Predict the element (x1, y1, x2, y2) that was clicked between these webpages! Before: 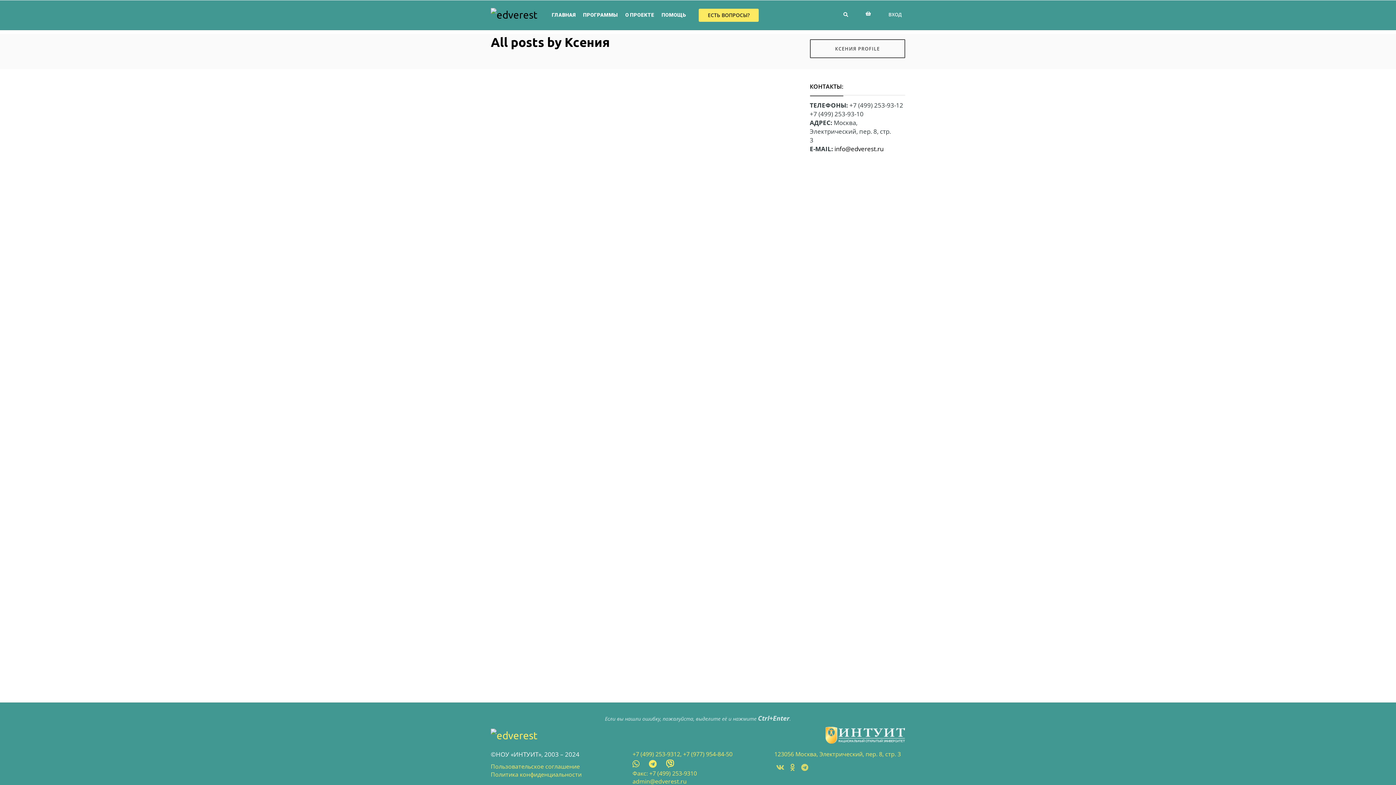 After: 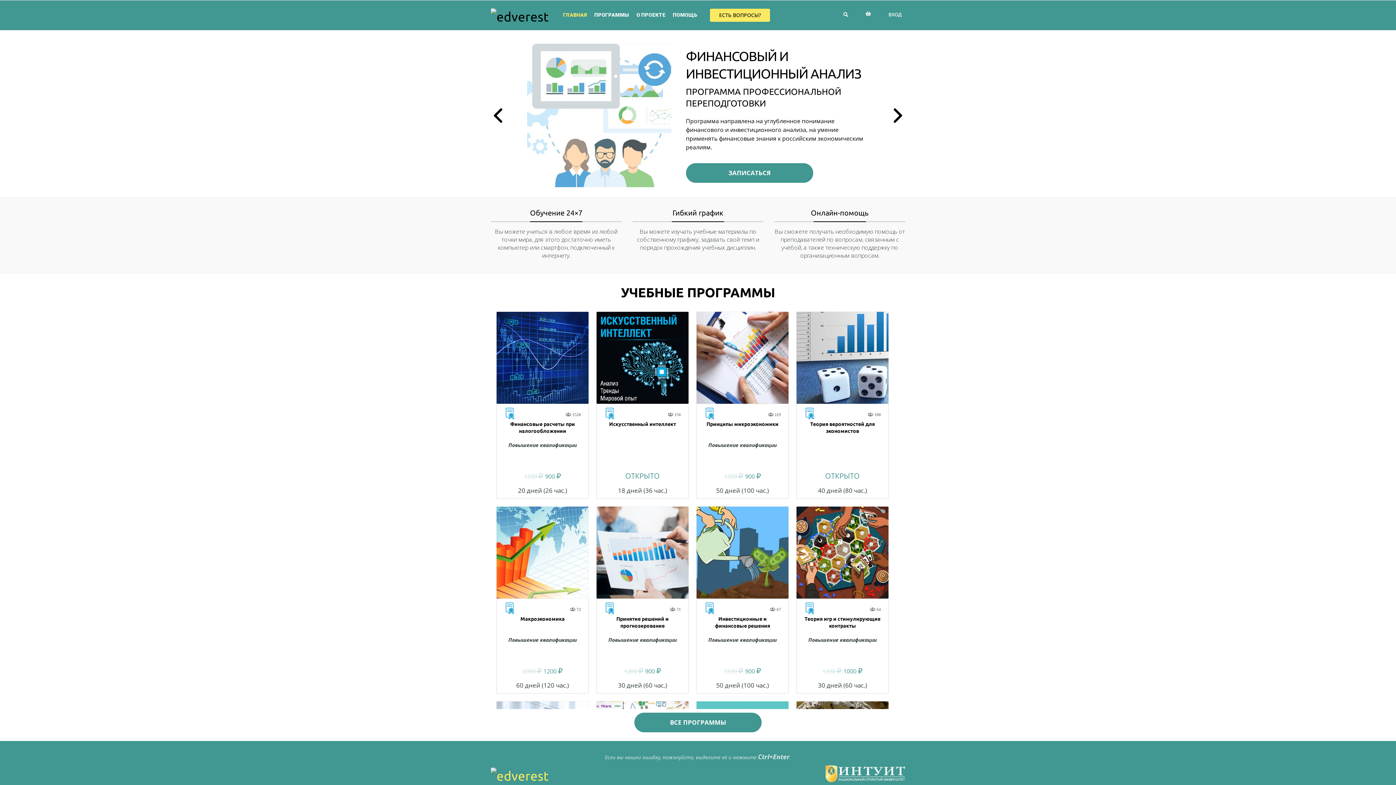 Action: bbox: (490, 6, 537, 21)